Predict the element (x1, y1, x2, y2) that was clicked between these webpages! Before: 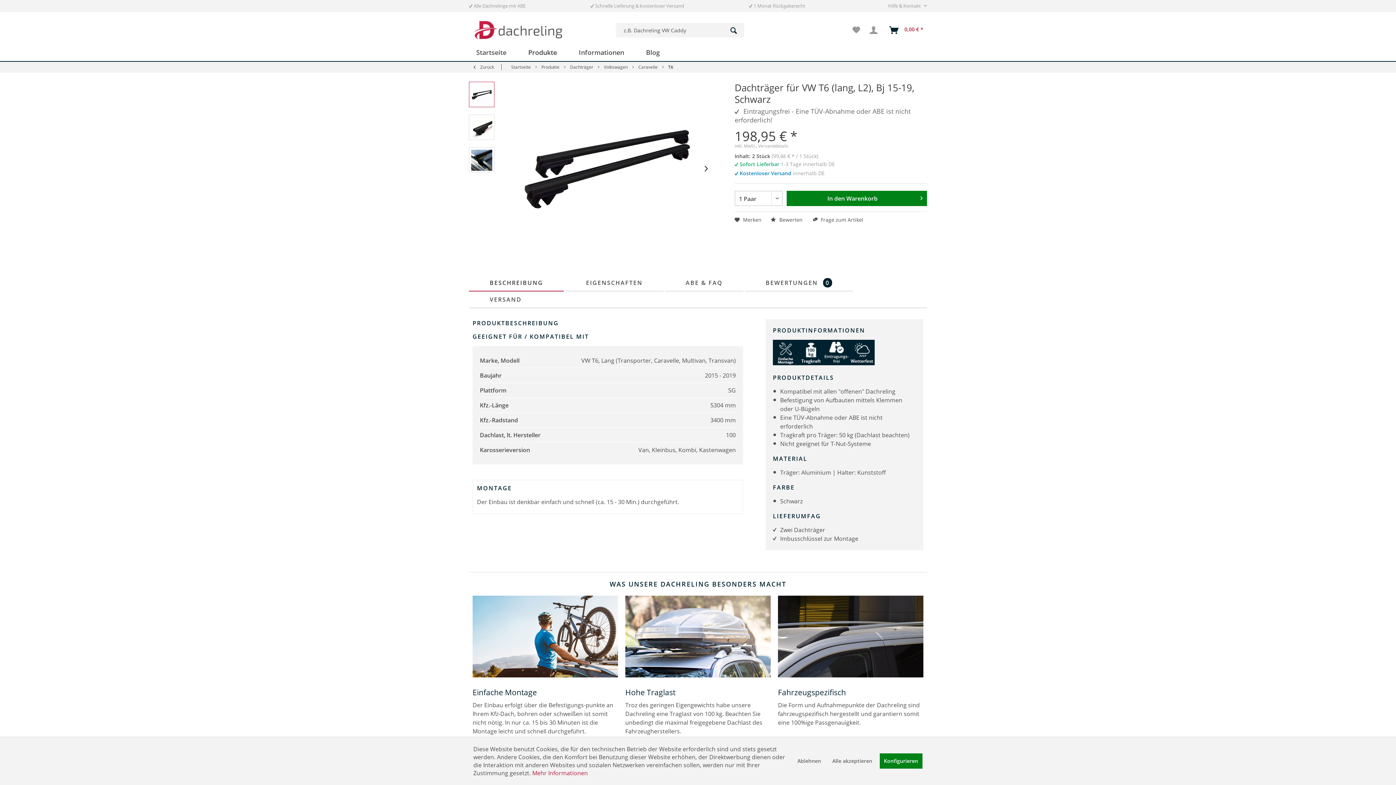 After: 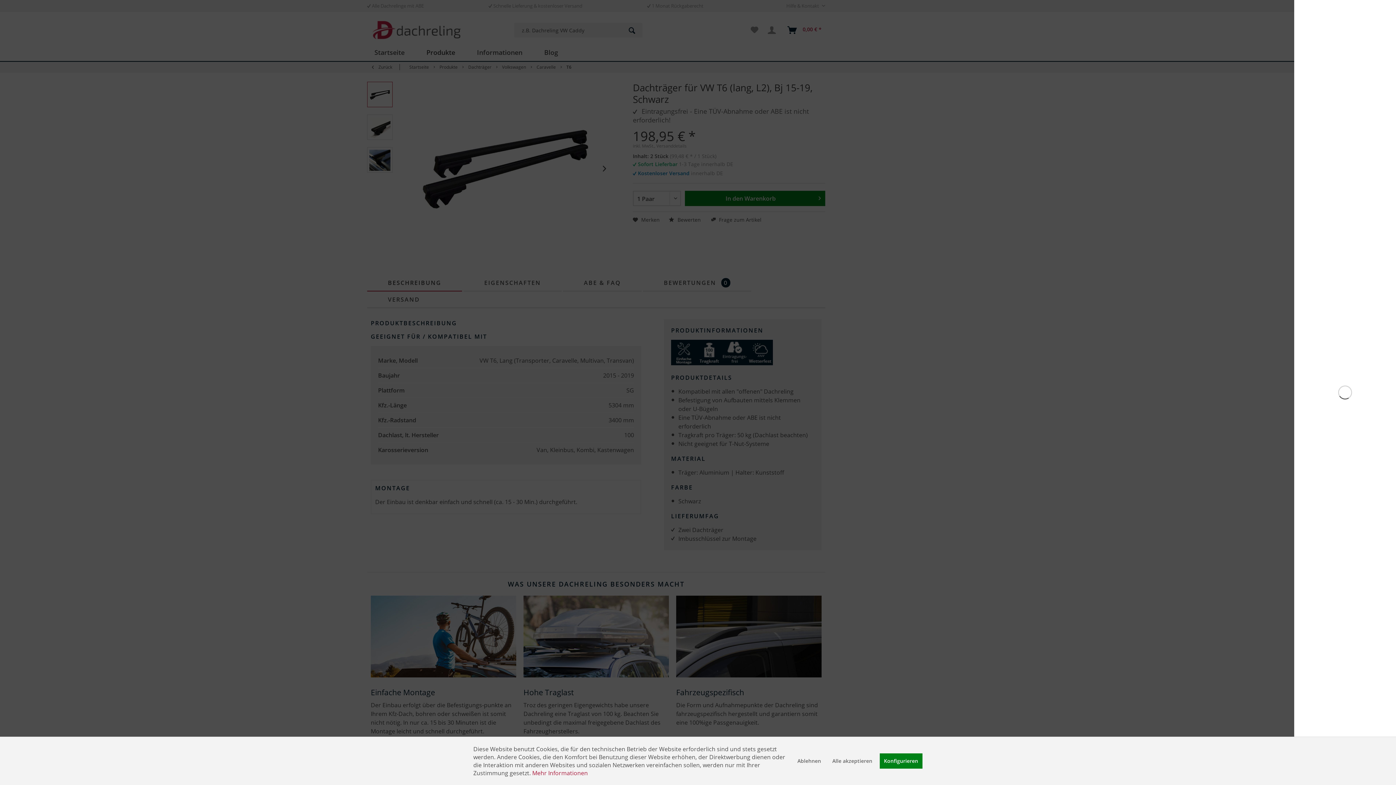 Action: label: In den Warenkorb bbox: (786, 190, 927, 206)